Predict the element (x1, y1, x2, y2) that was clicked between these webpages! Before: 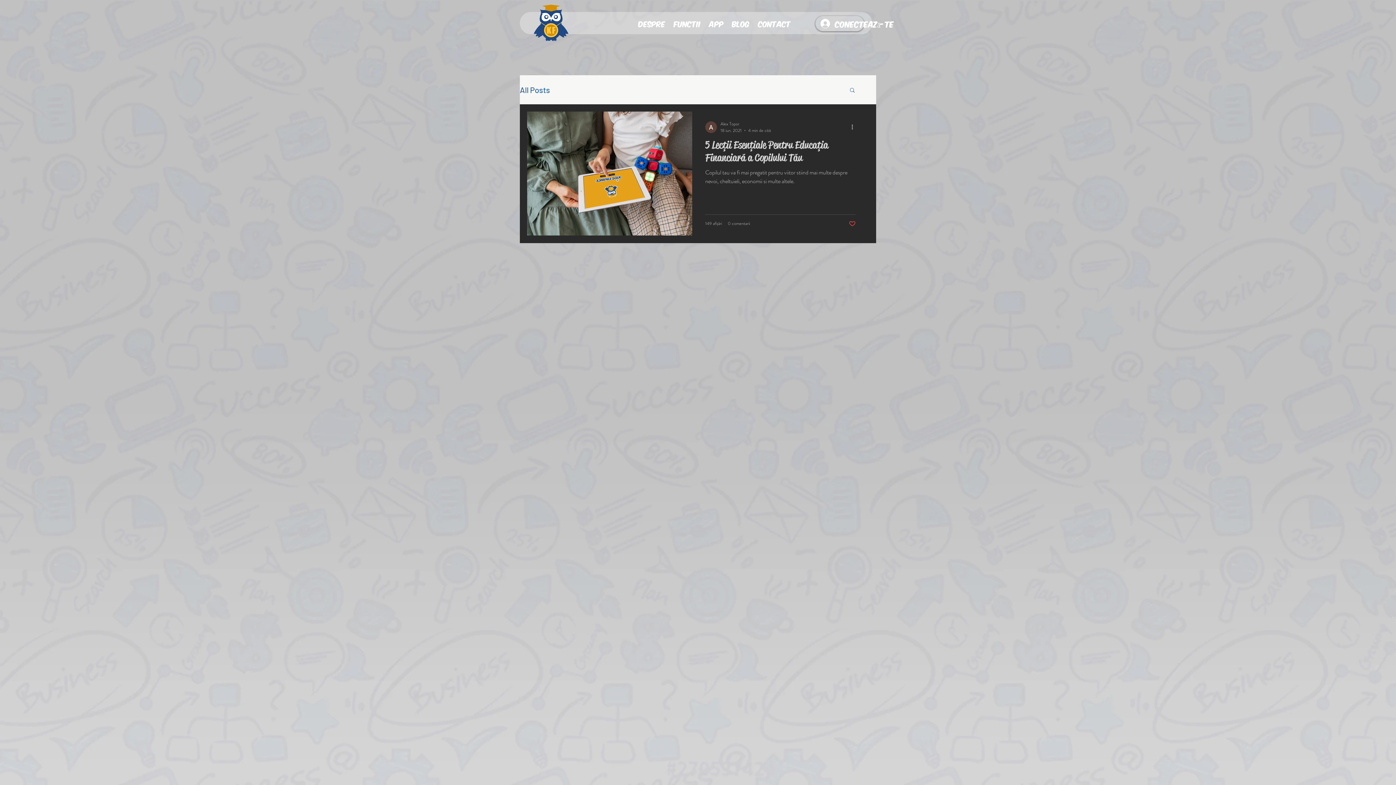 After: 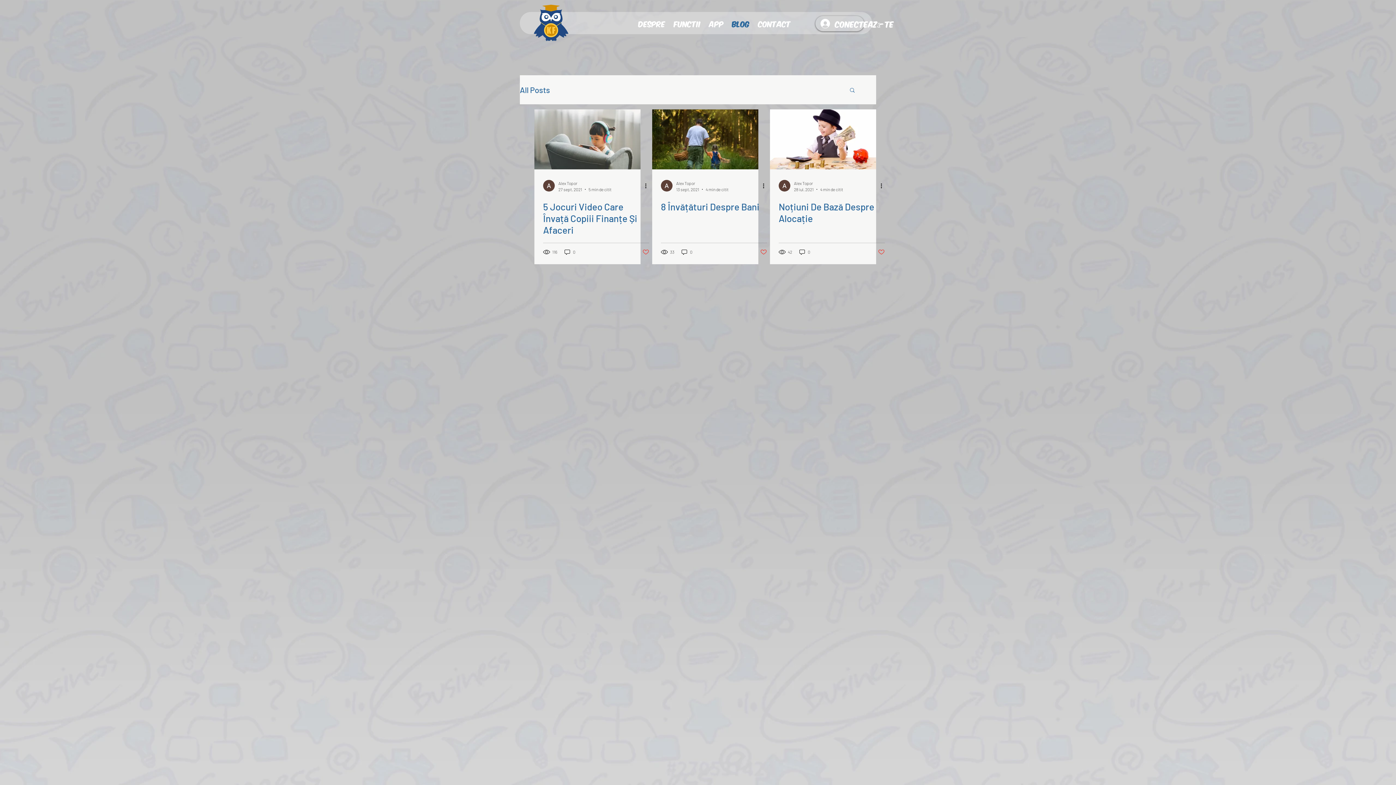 Action: bbox: (728, 16, 754, 30) label: Blog